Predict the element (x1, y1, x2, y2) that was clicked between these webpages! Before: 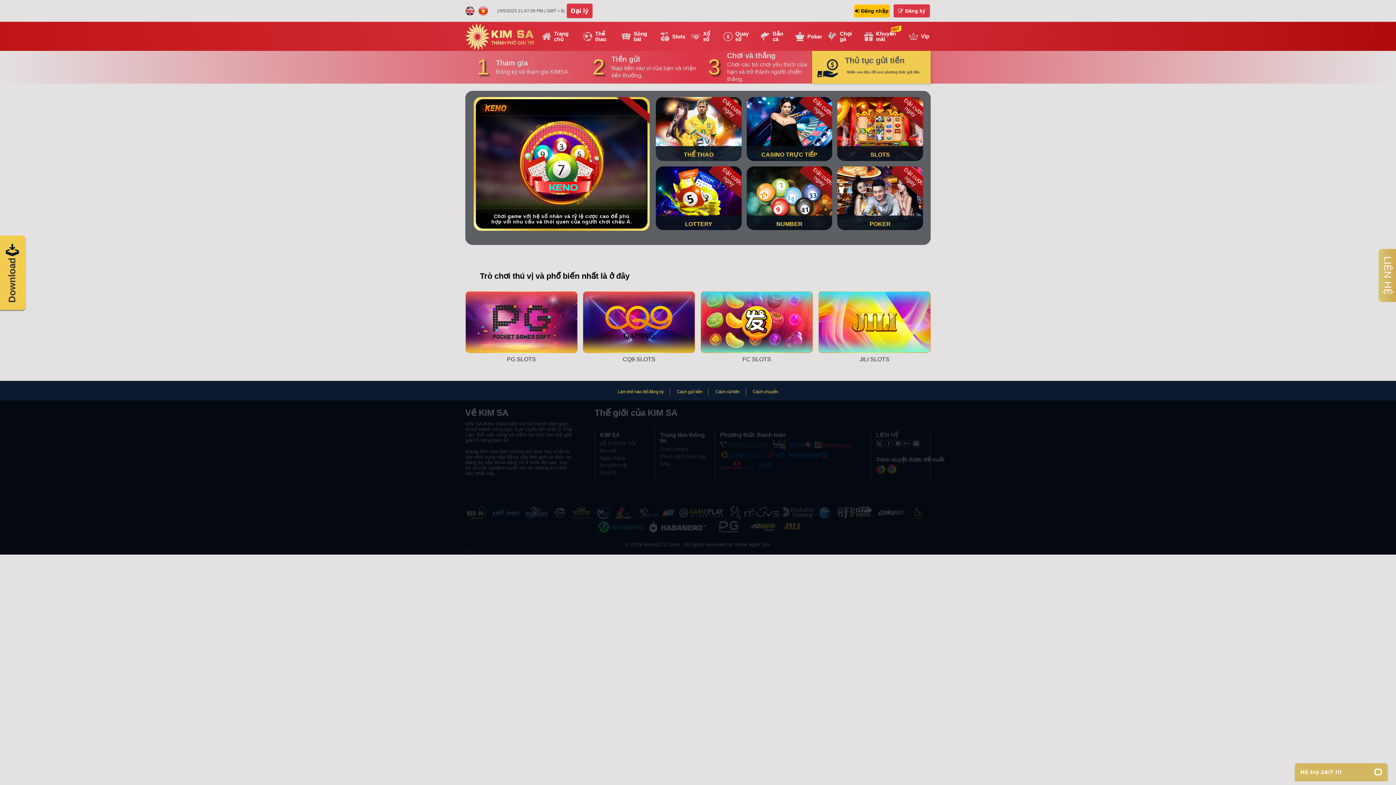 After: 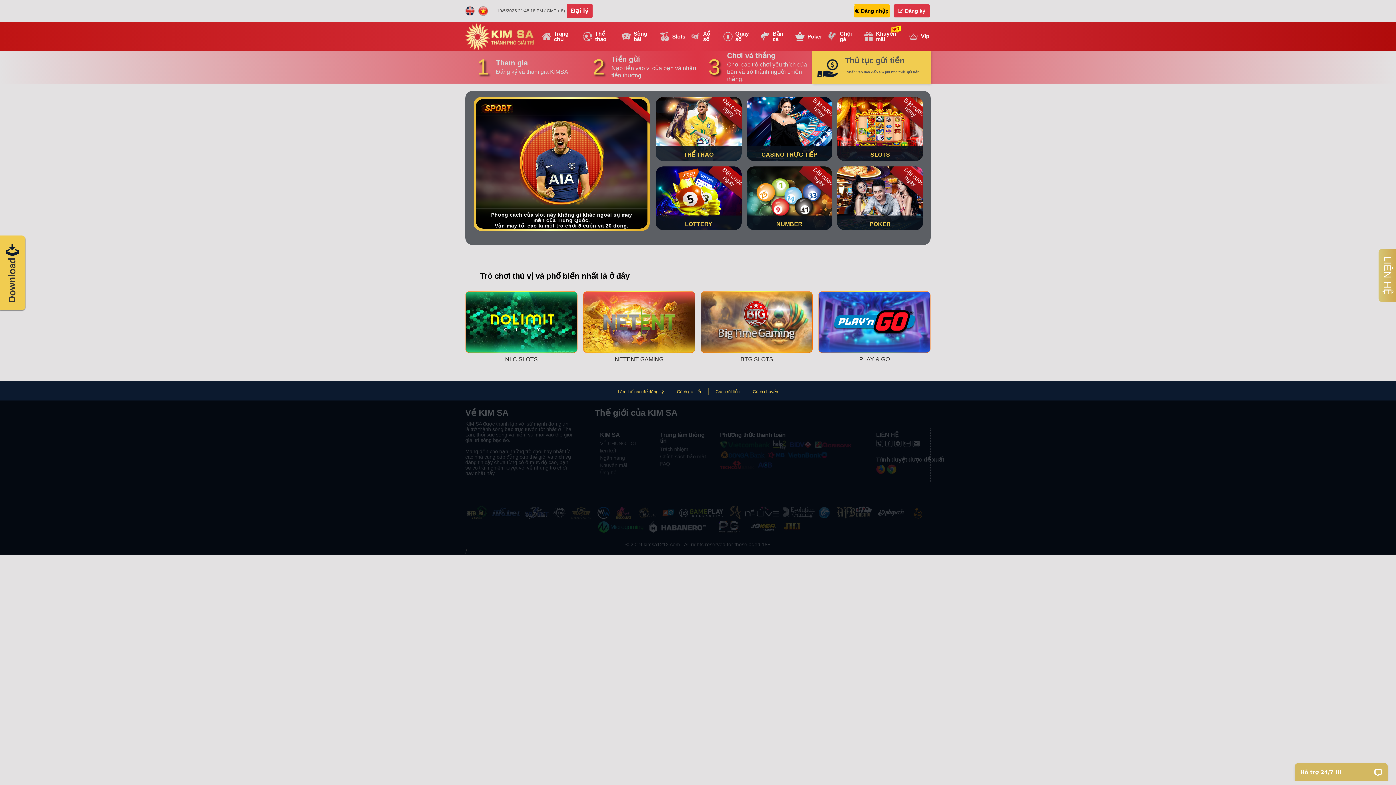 Action: bbox: (637, 158, 646, 168) label: Next slide